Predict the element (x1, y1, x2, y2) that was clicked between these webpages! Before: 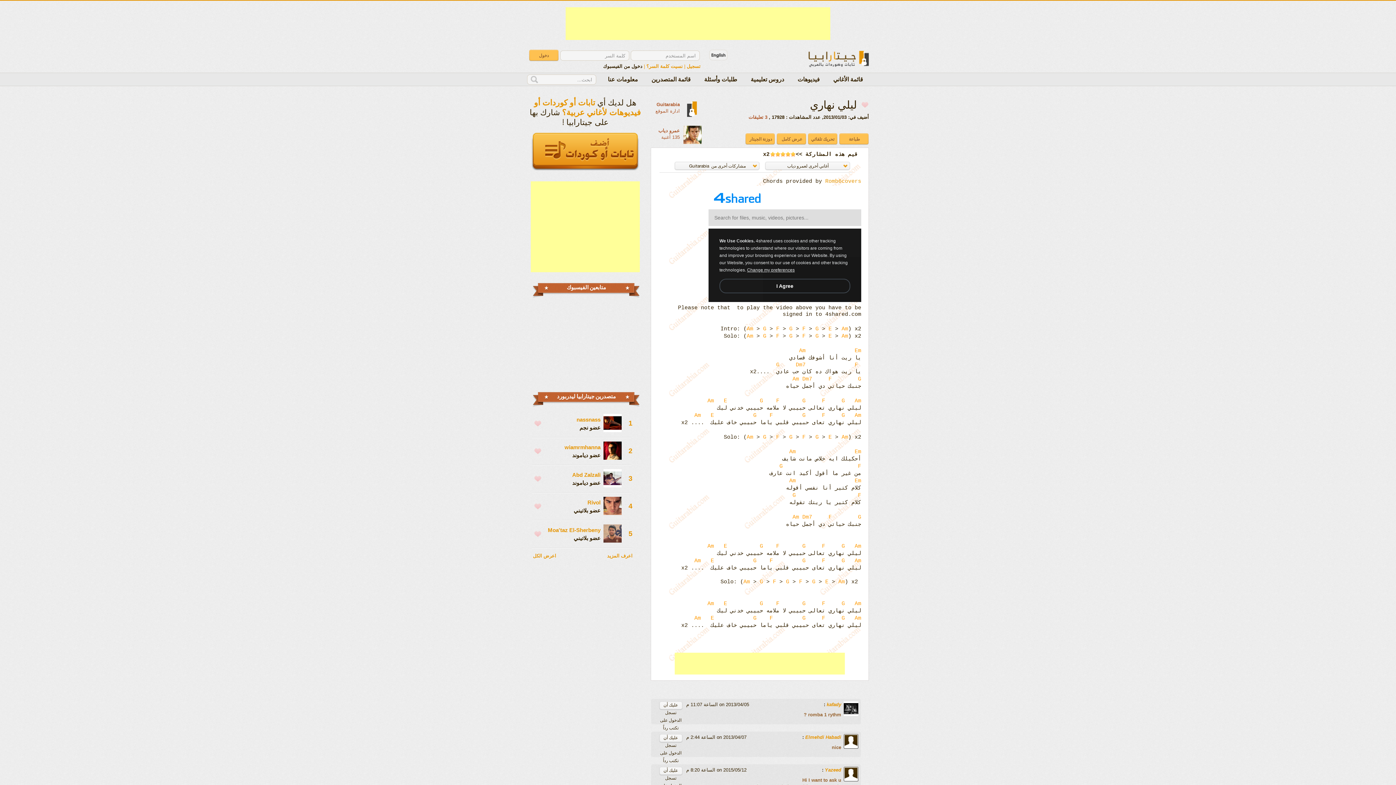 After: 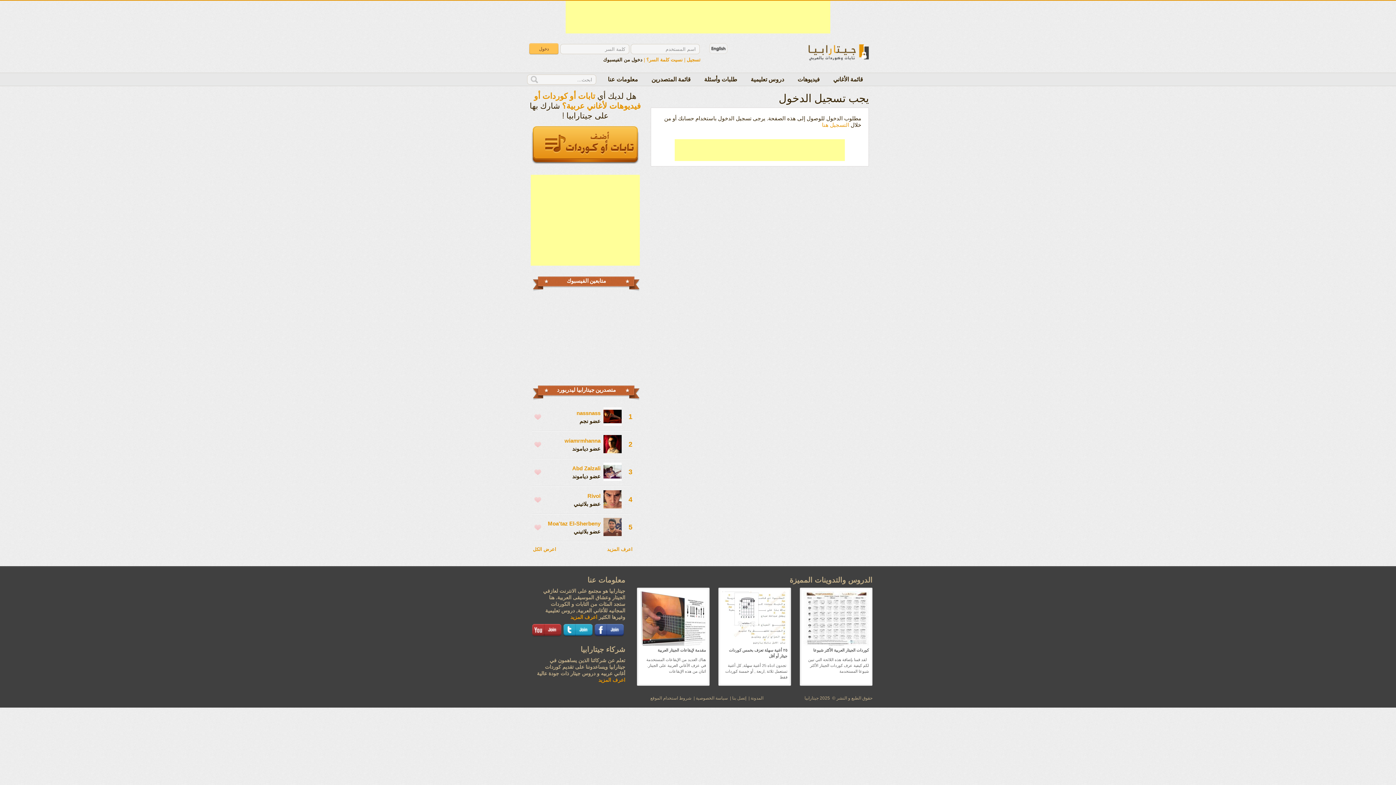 Action: bbox: (572, 472, 600, 478) label: Abd Zalzali